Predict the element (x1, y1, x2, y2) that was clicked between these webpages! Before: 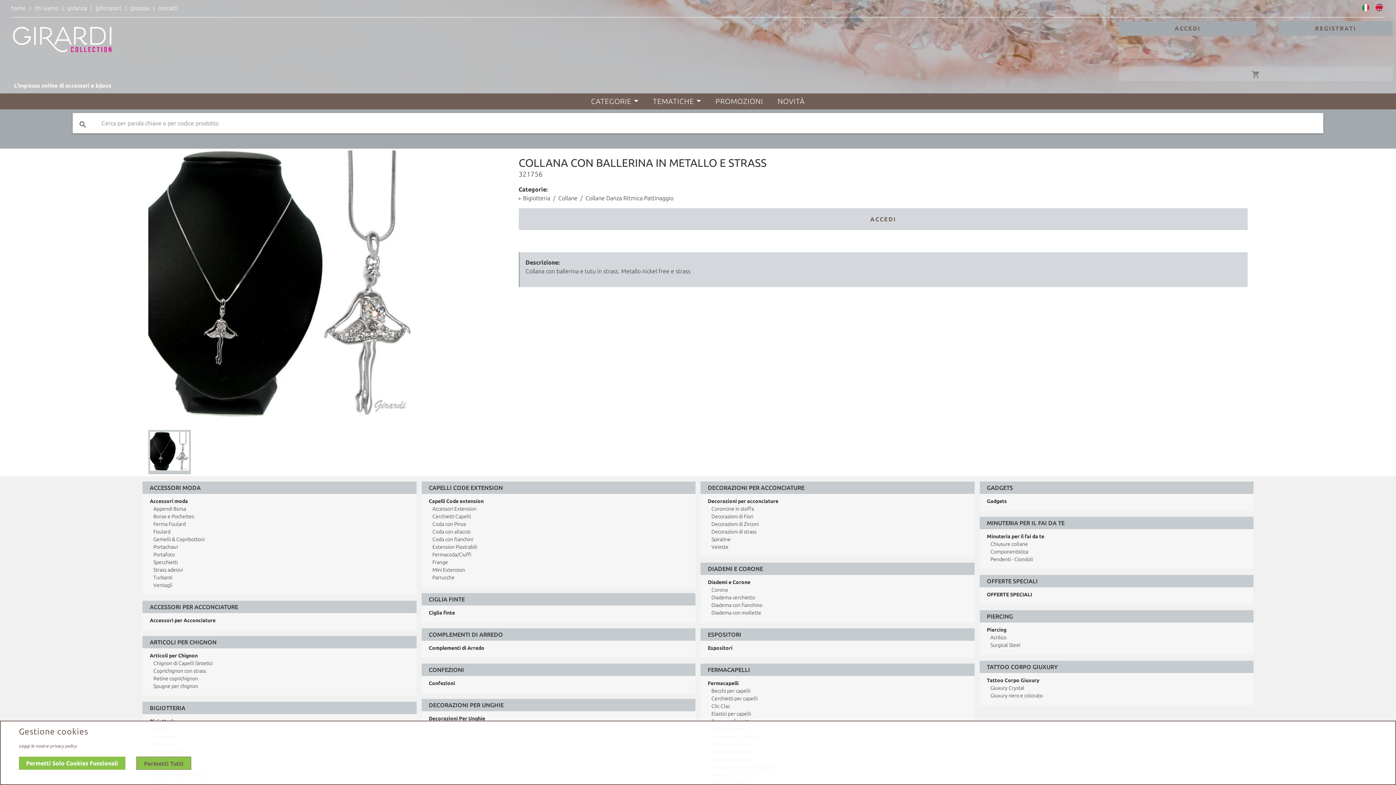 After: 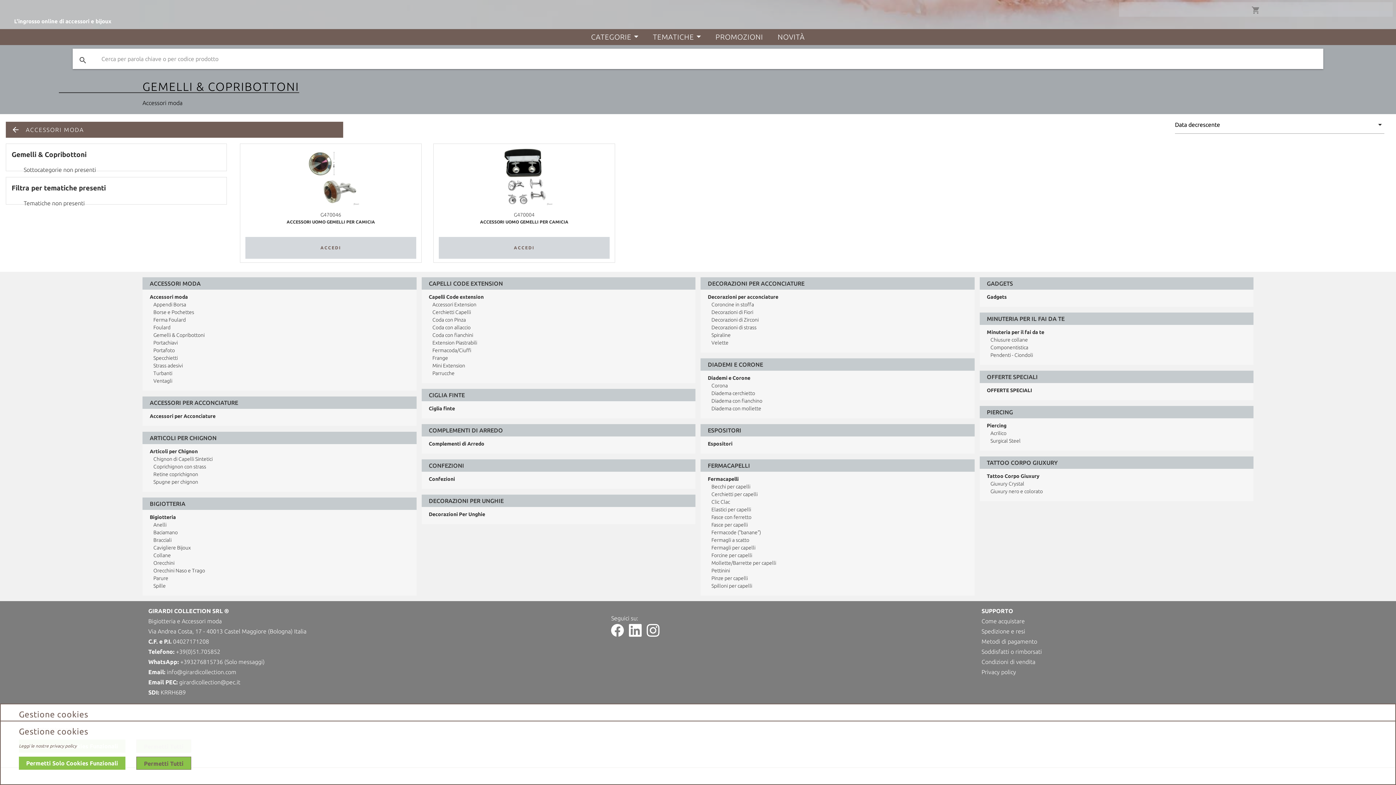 Action: label: Gemelli & Copribottoni bbox: (153, 536, 204, 542)